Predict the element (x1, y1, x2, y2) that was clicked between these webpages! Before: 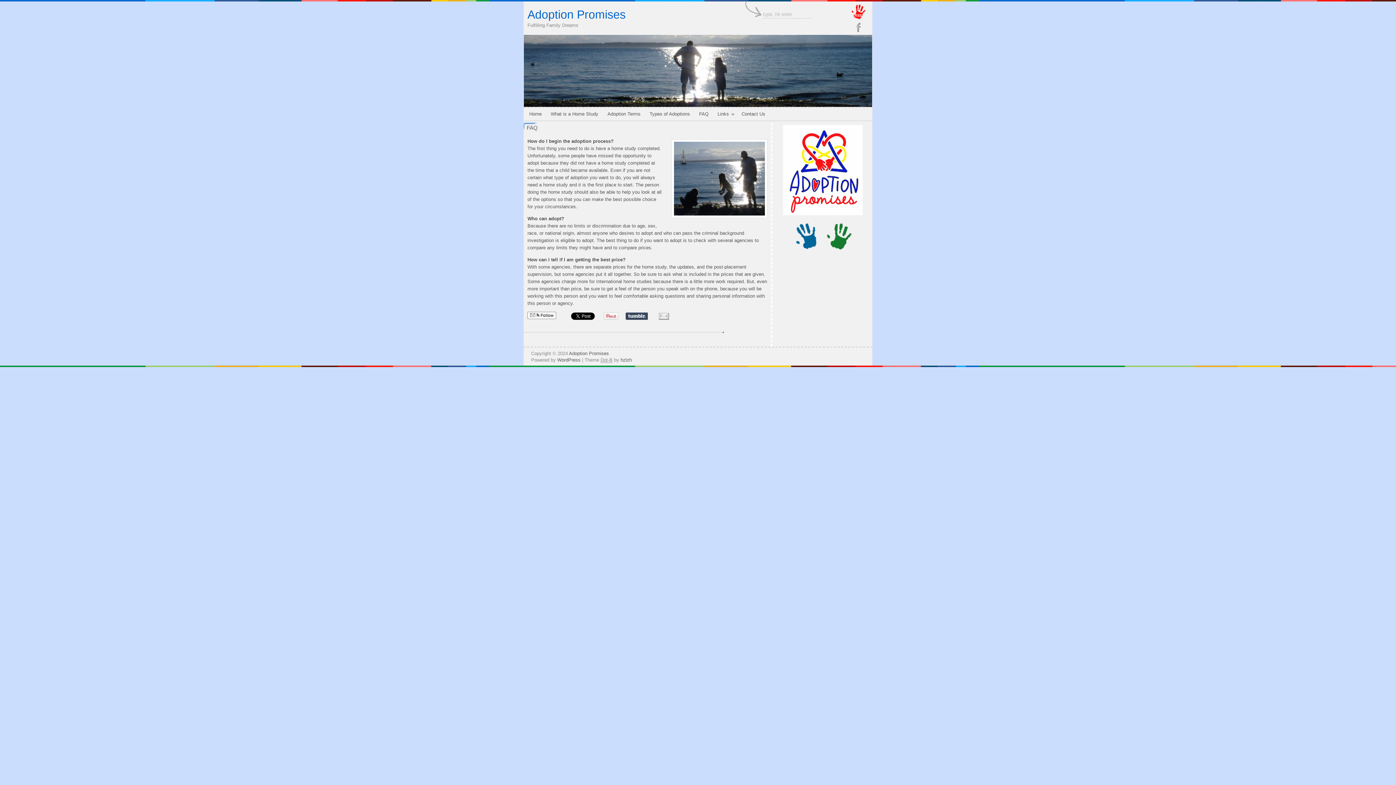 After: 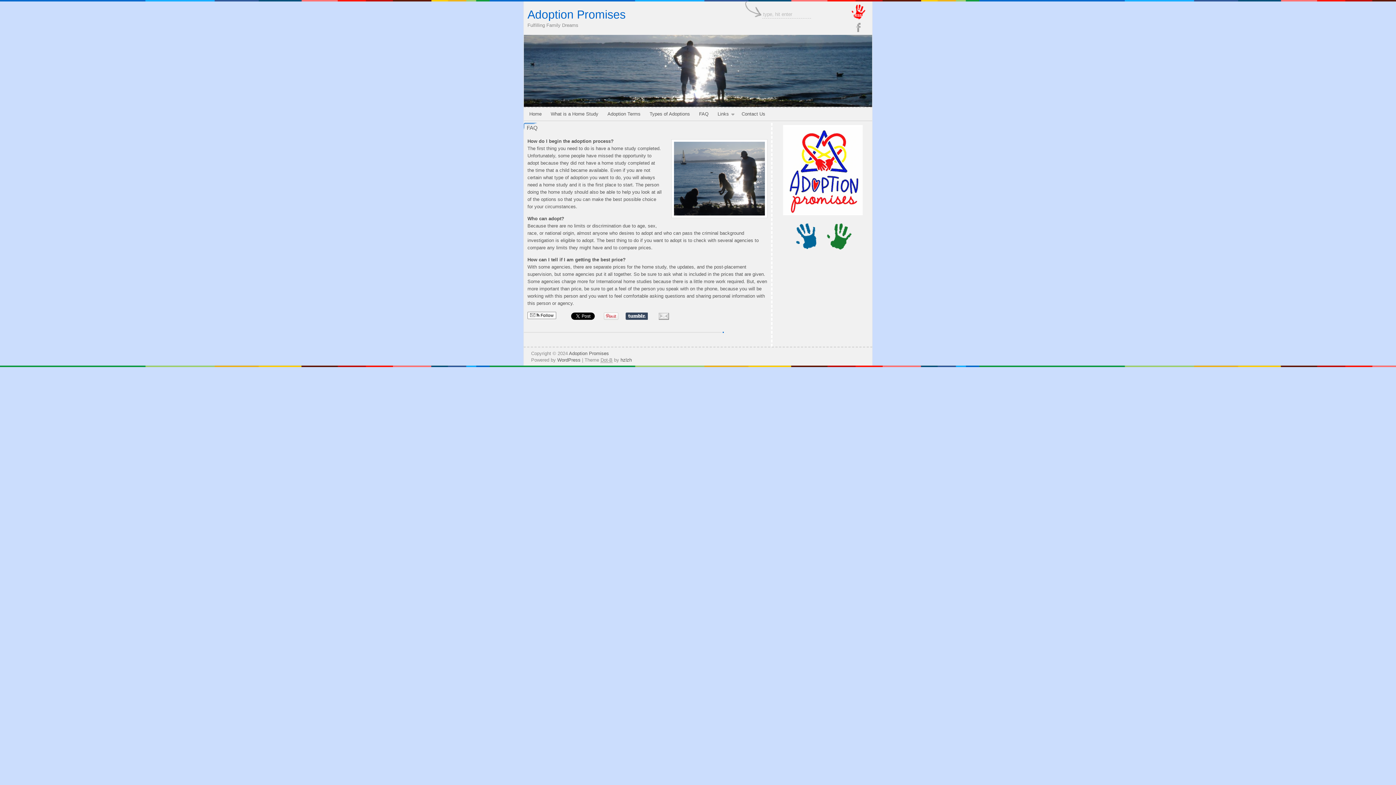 Action: label:  Follow bbox: (527, 312, 556, 319)